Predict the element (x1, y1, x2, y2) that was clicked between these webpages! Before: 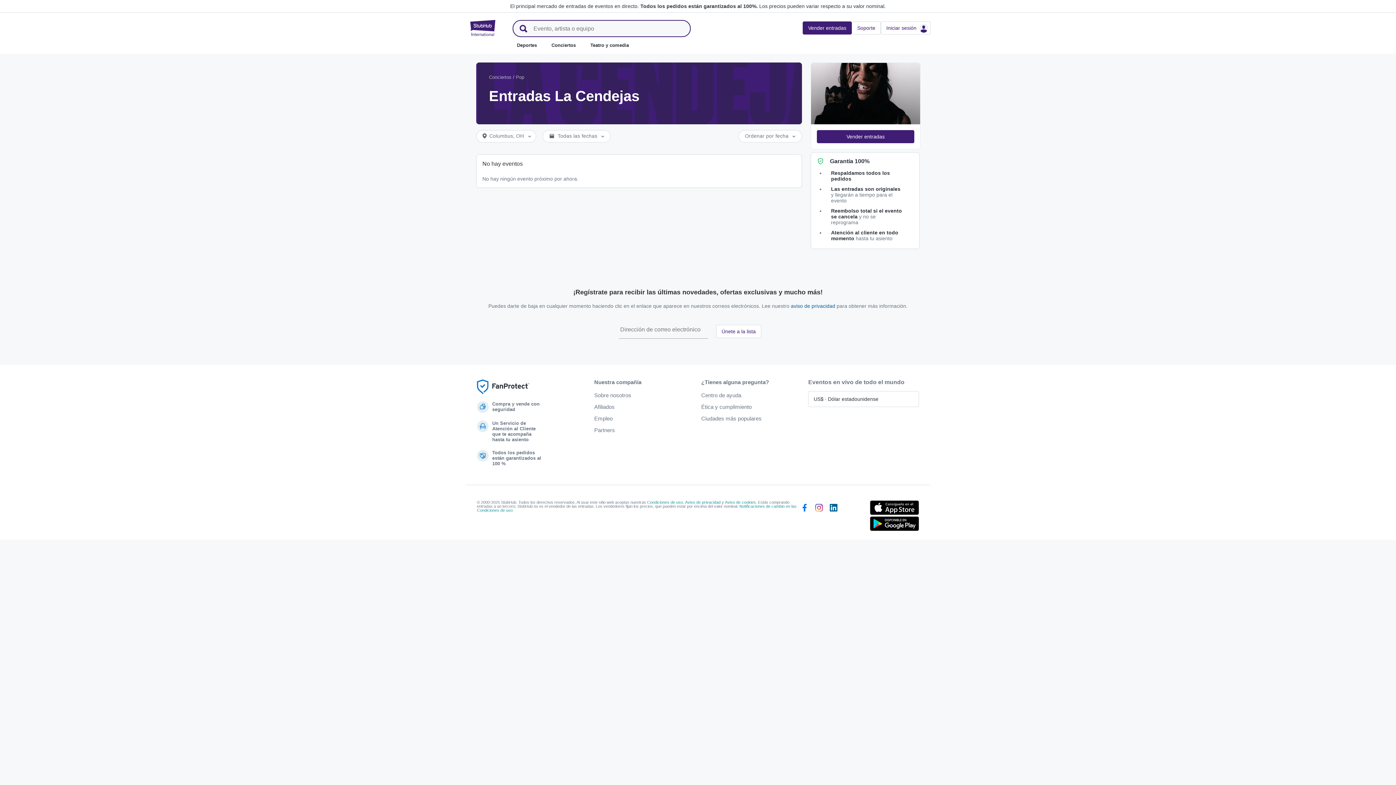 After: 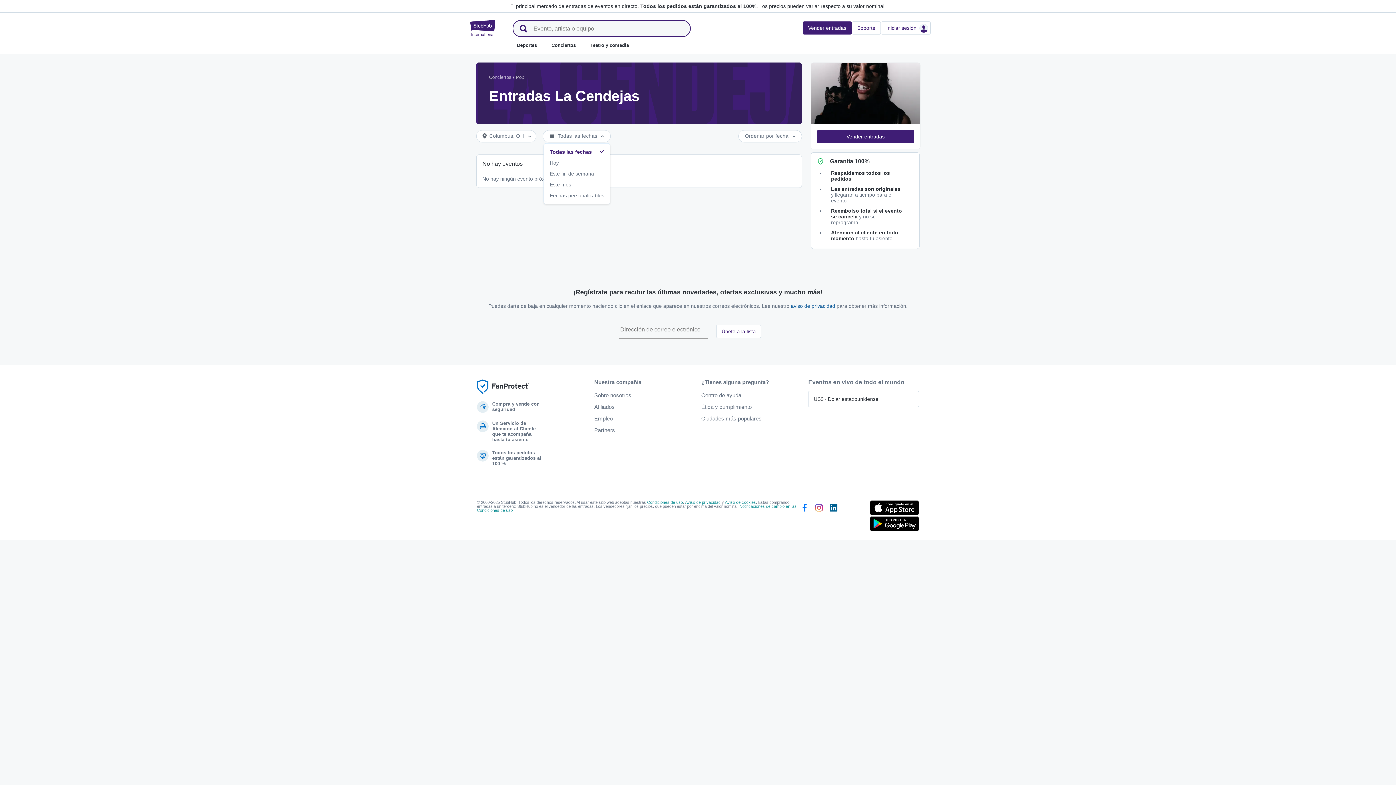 Action: bbox: (542, 130, 610, 142) label: Todas las fechas